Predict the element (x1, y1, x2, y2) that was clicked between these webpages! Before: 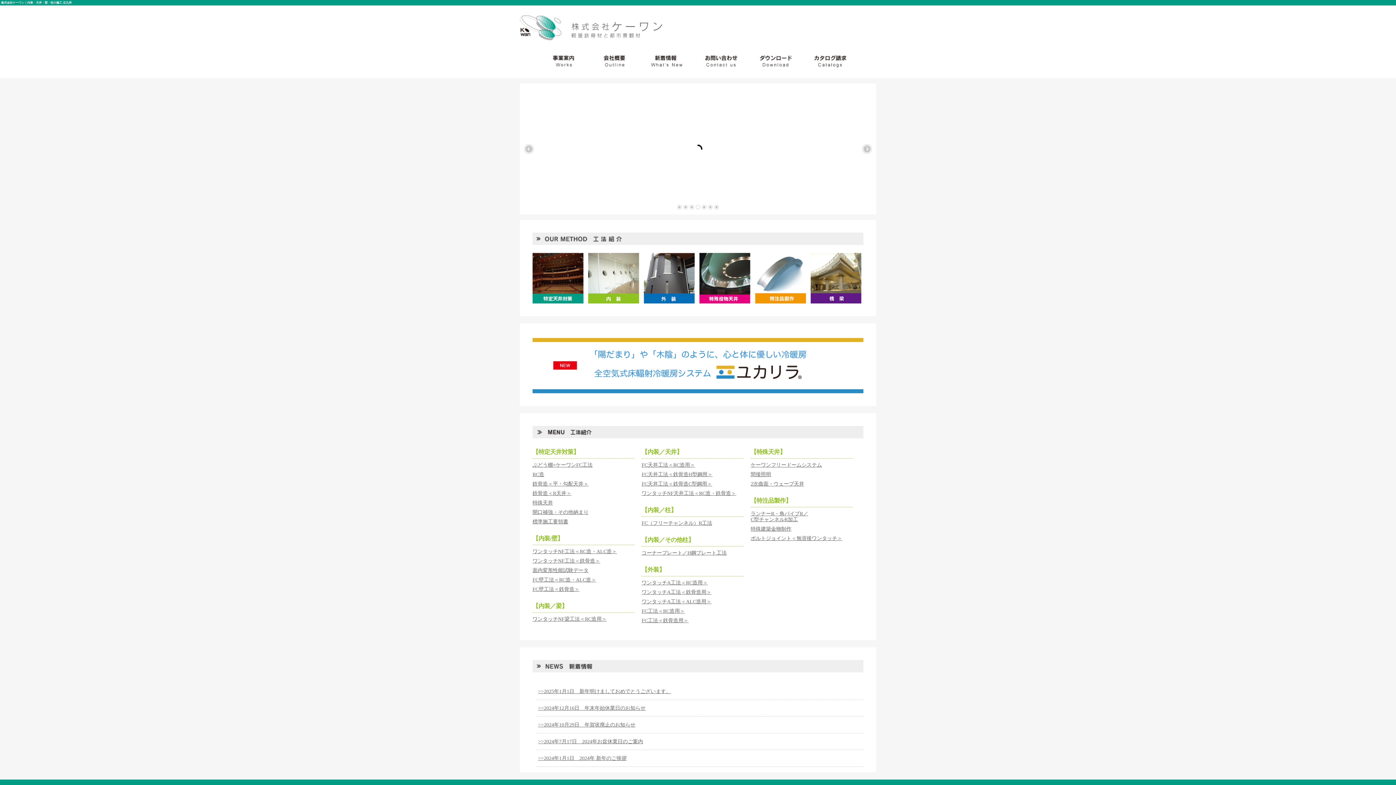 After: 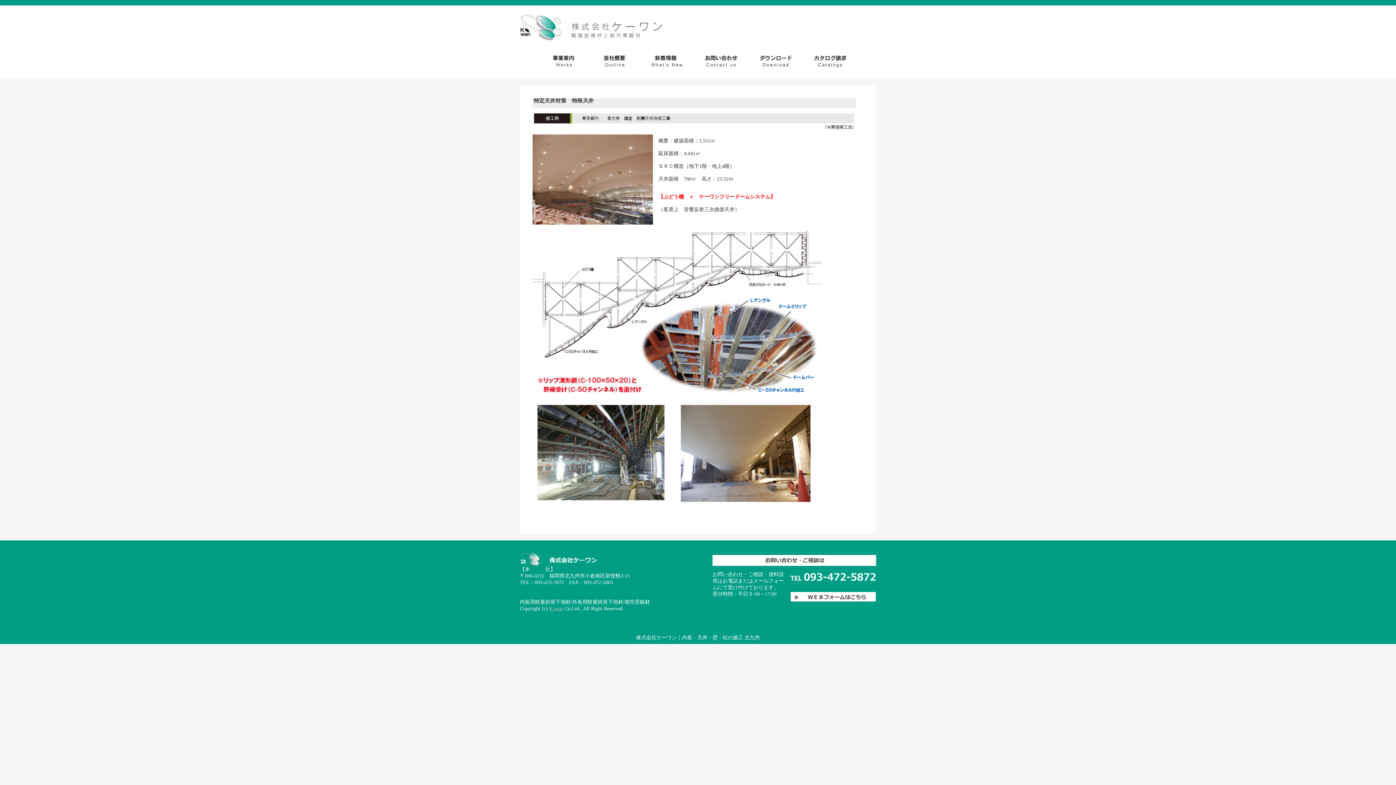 Action: label: 特殊天井 bbox: (532, 500, 634, 506)